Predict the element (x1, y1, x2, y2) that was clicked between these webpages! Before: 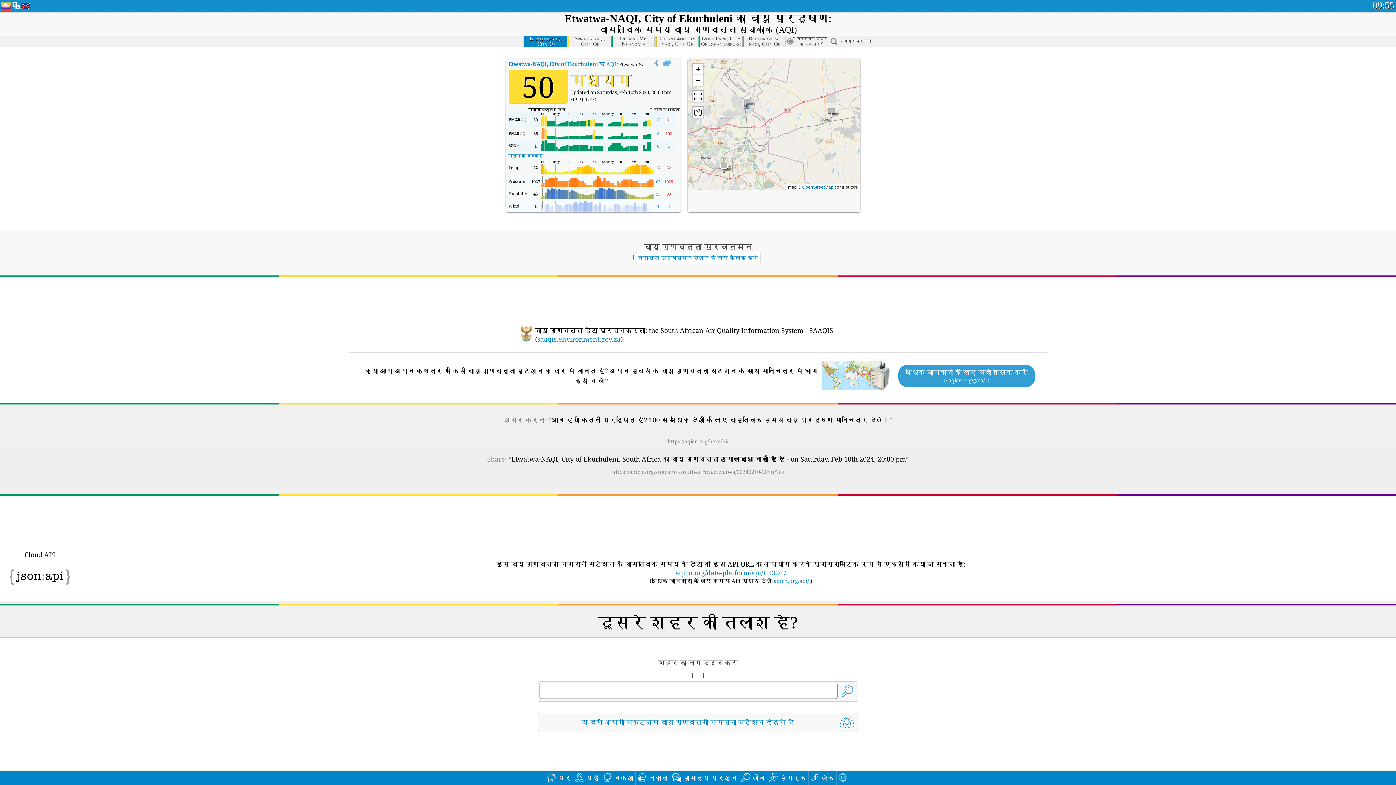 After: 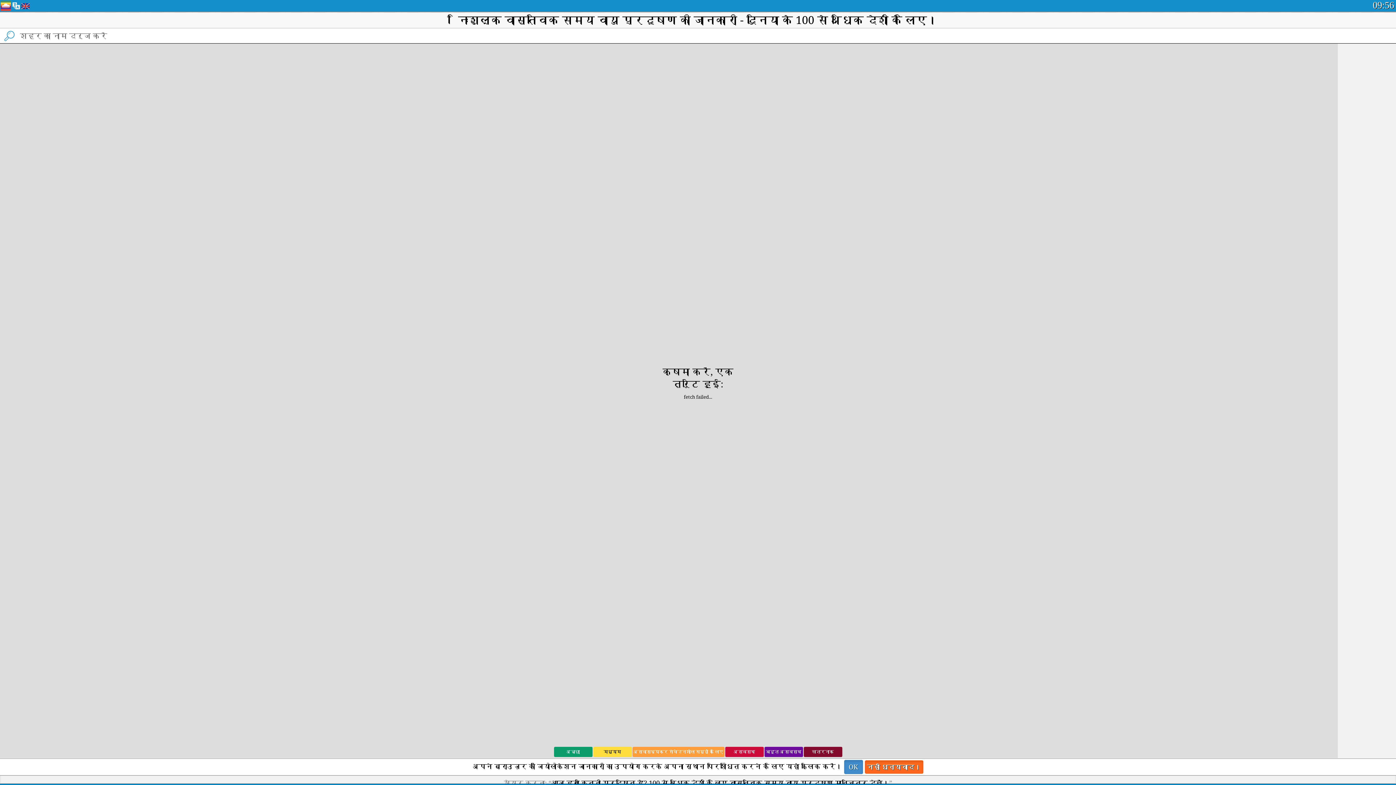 Action: label: यहाँ bbox: (573, 771, 601, 785)